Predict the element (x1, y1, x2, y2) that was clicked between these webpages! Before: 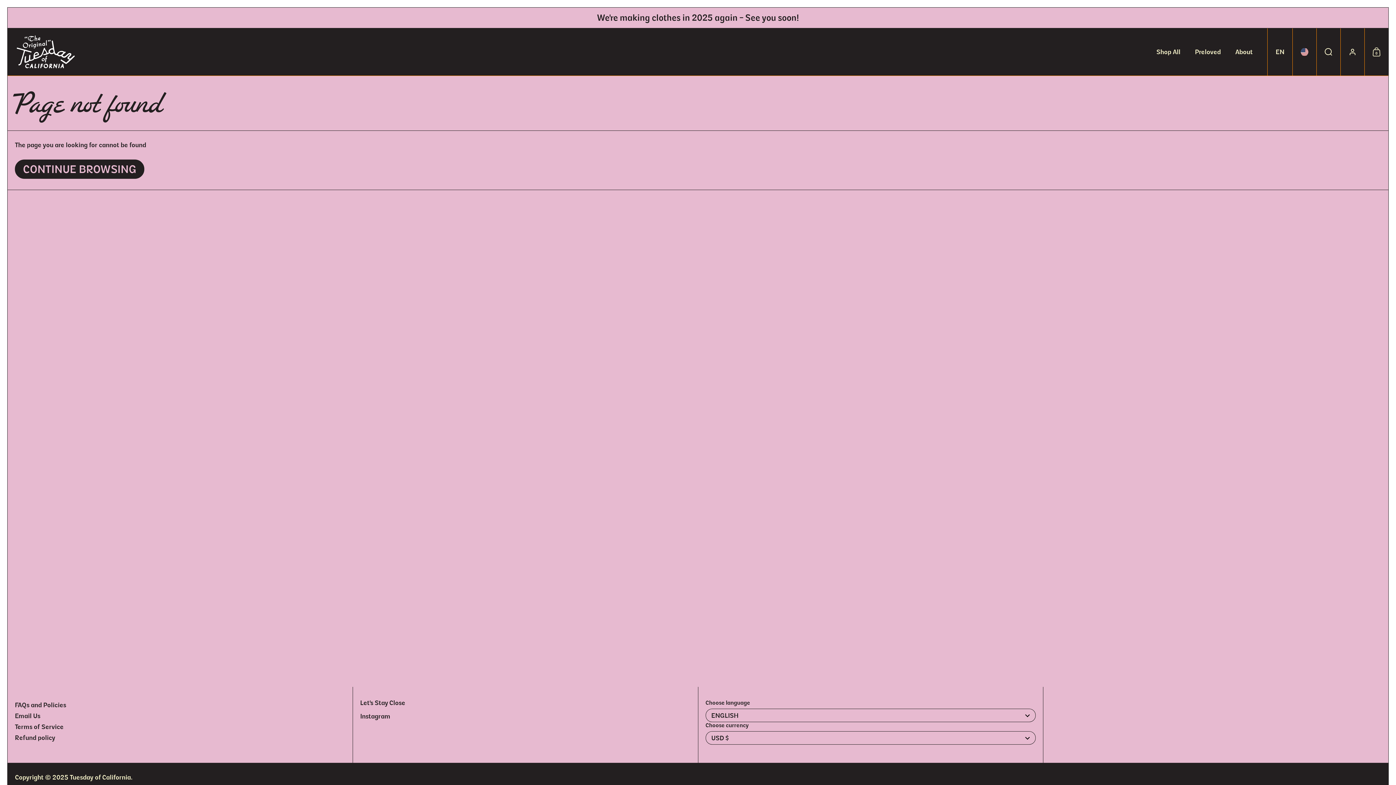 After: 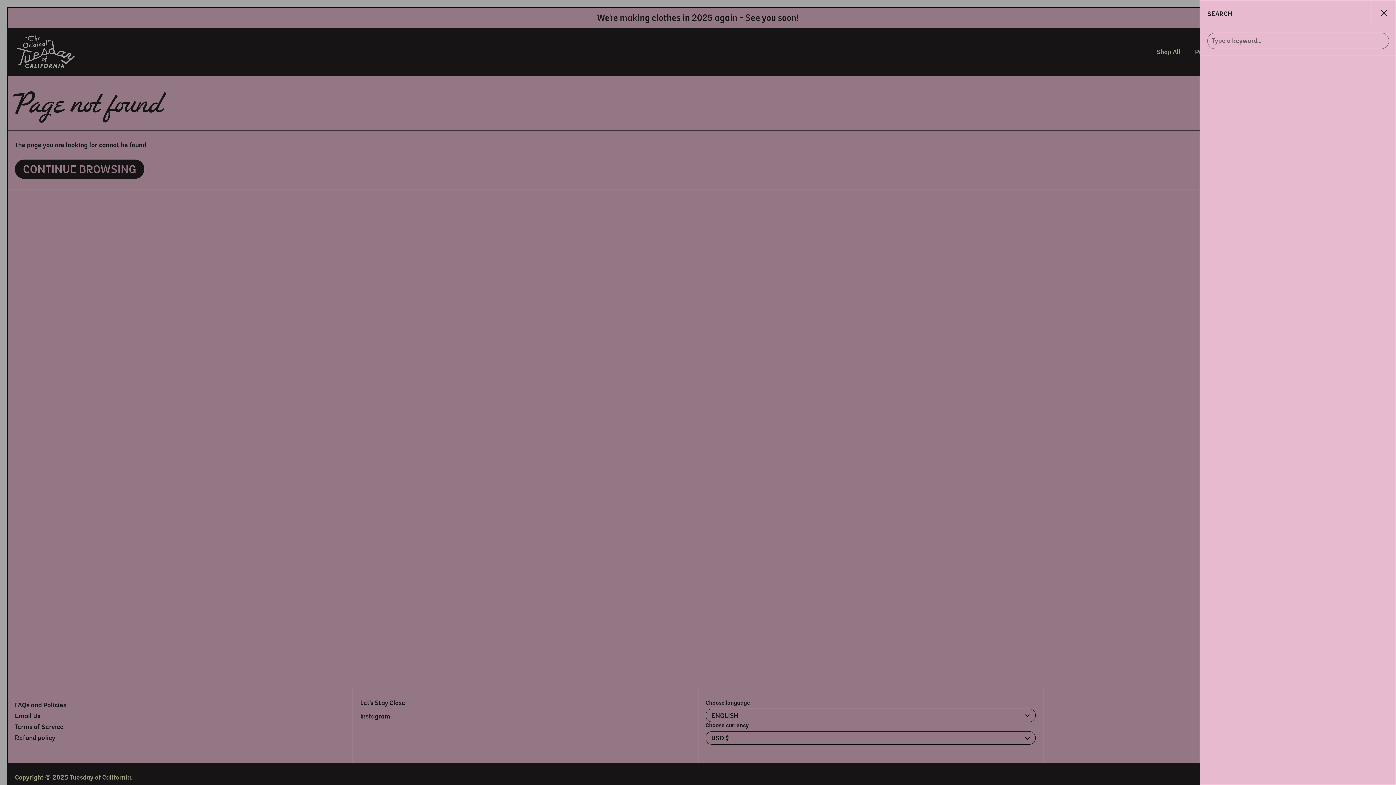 Action: label: Search bbox: (1316, 28, 1340, 75)